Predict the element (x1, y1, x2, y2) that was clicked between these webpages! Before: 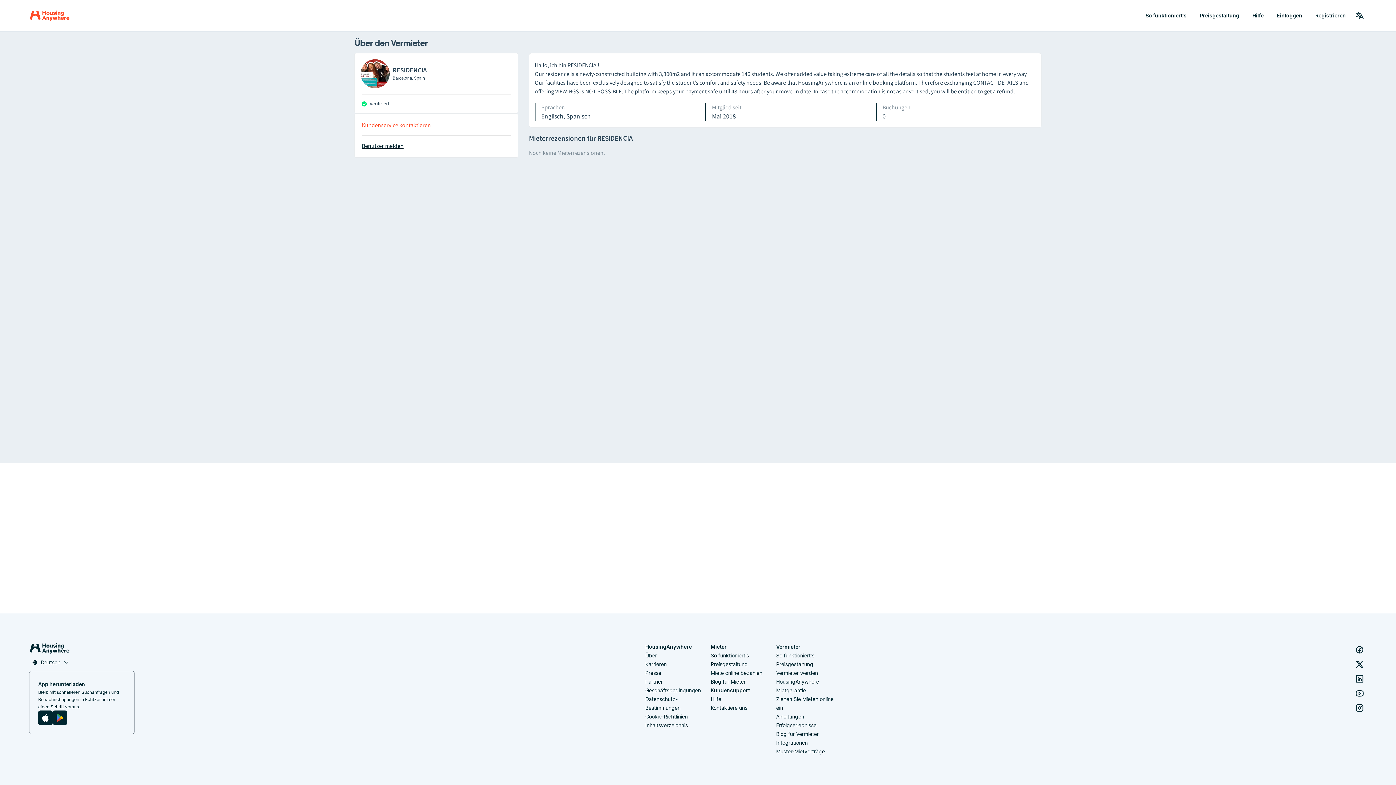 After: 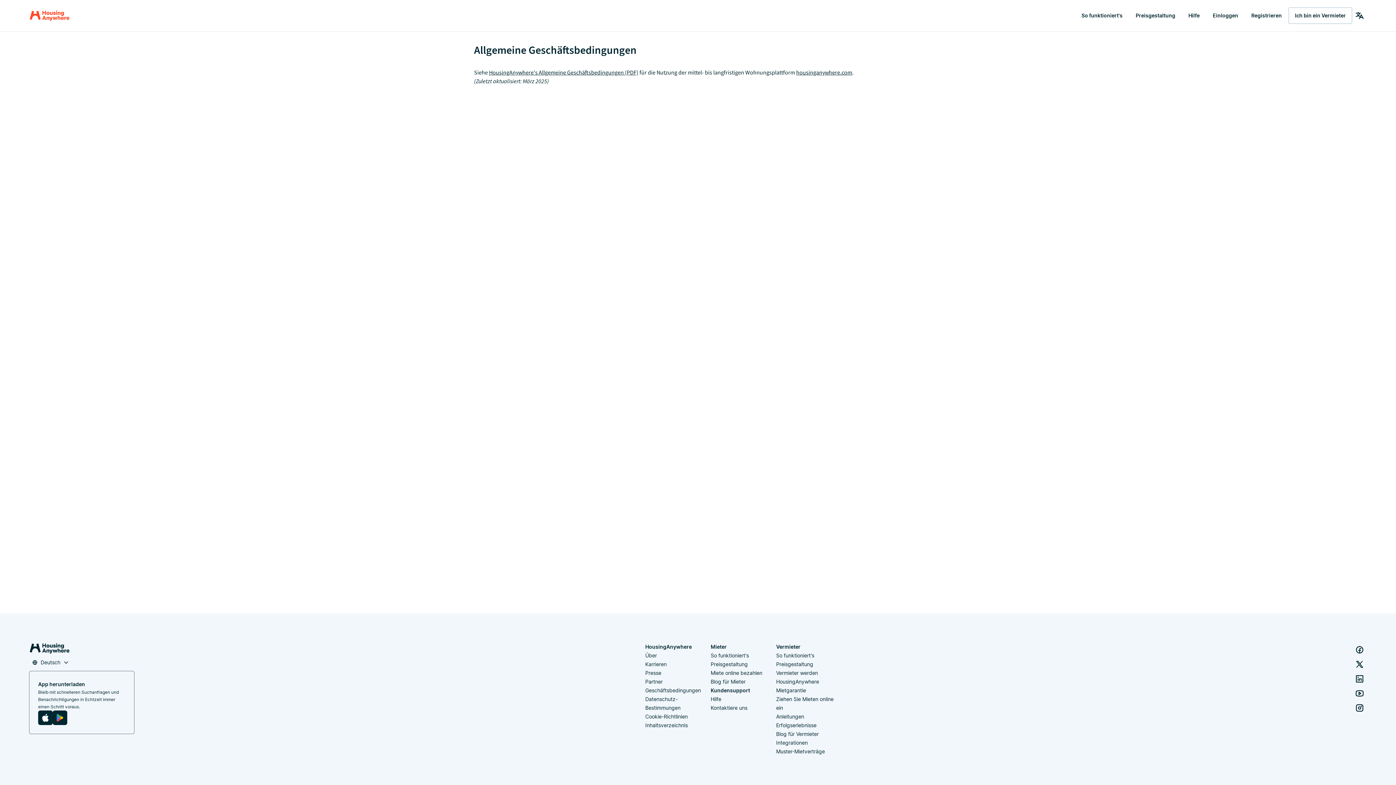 Action: label: Geschäftsbedingungen bbox: (645, 686, 701, 695)